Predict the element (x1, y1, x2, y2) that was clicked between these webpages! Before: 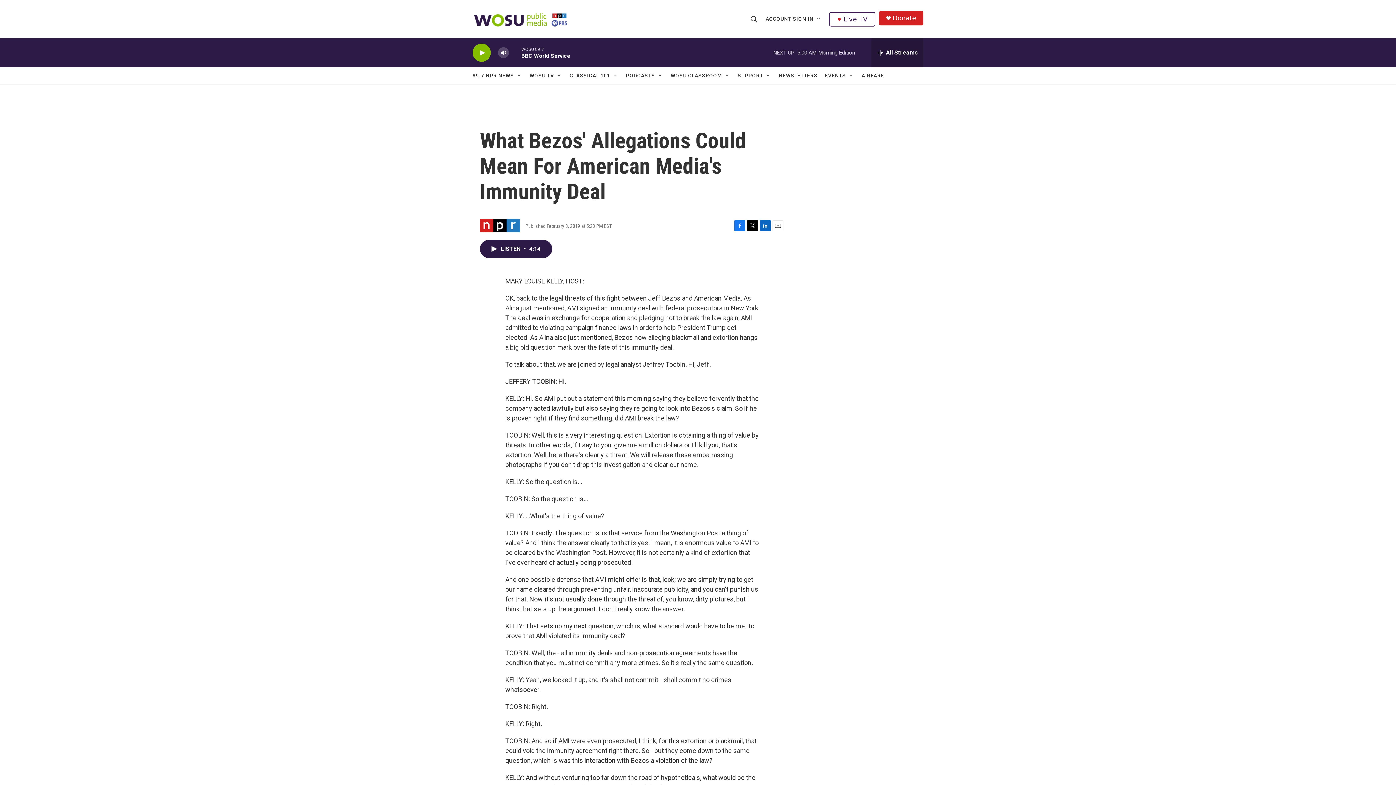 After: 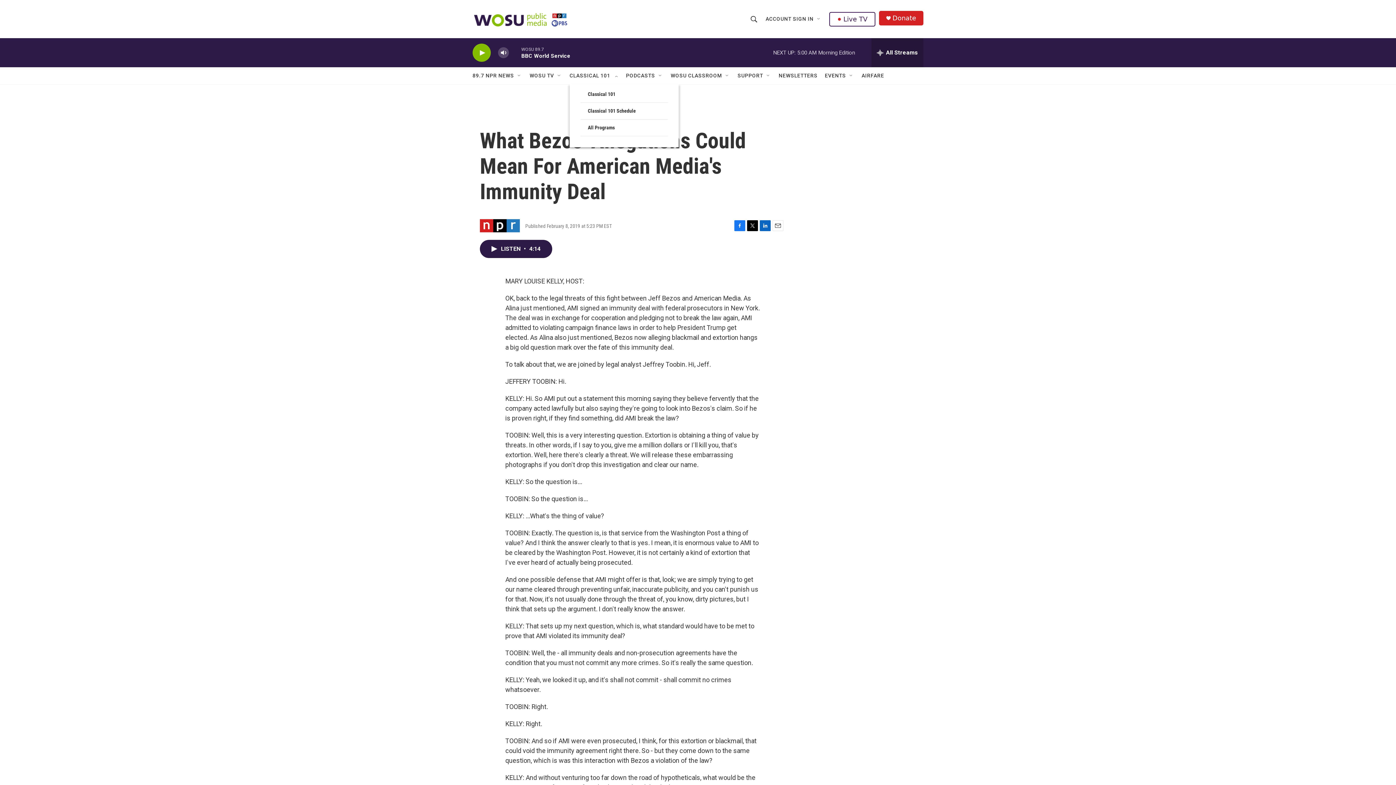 Action: label: Open Sub Navigation bbox: (613, 72, 618, 78)